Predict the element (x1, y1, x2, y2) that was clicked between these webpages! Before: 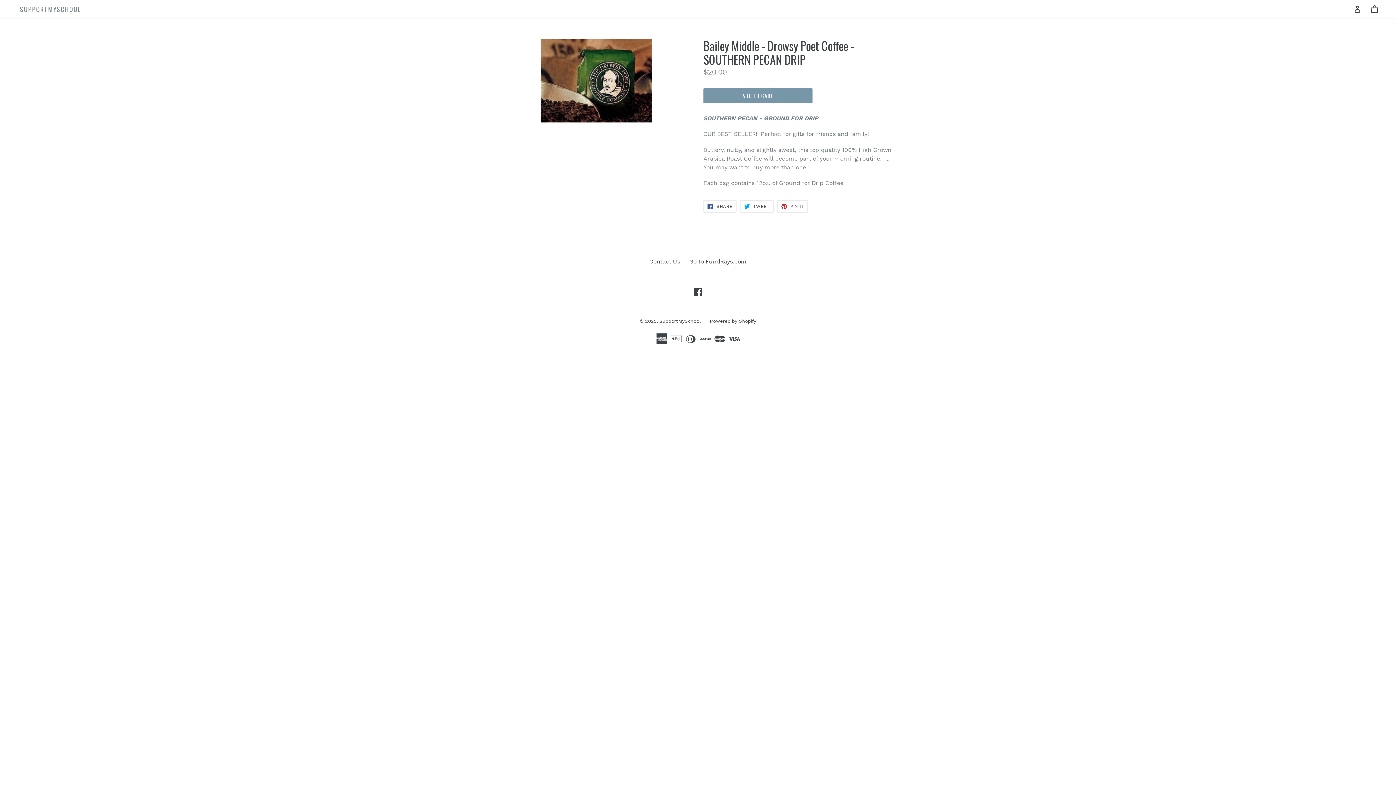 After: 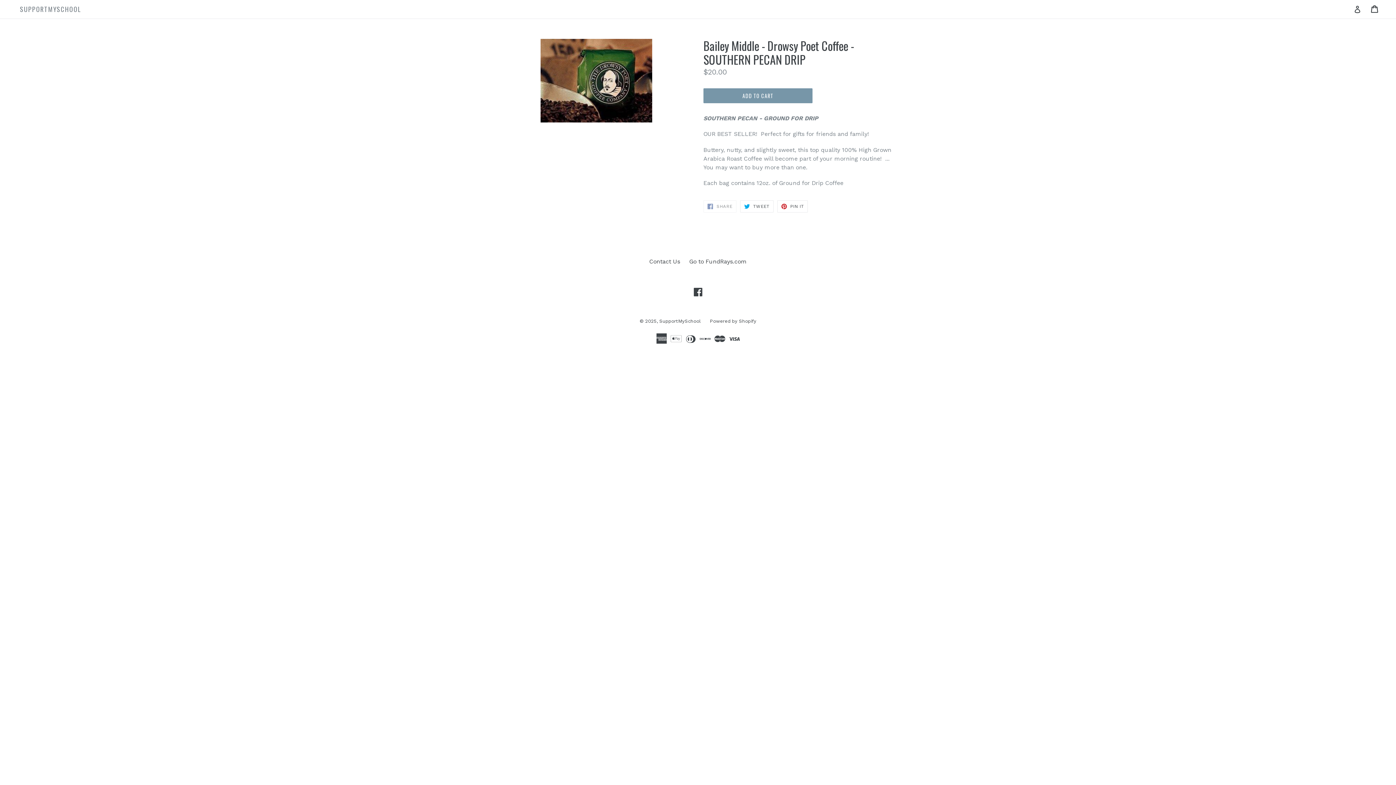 Action: bbox: (703, 200, 736, 212) label:  SHARE
SHARE ON FACEBOOK